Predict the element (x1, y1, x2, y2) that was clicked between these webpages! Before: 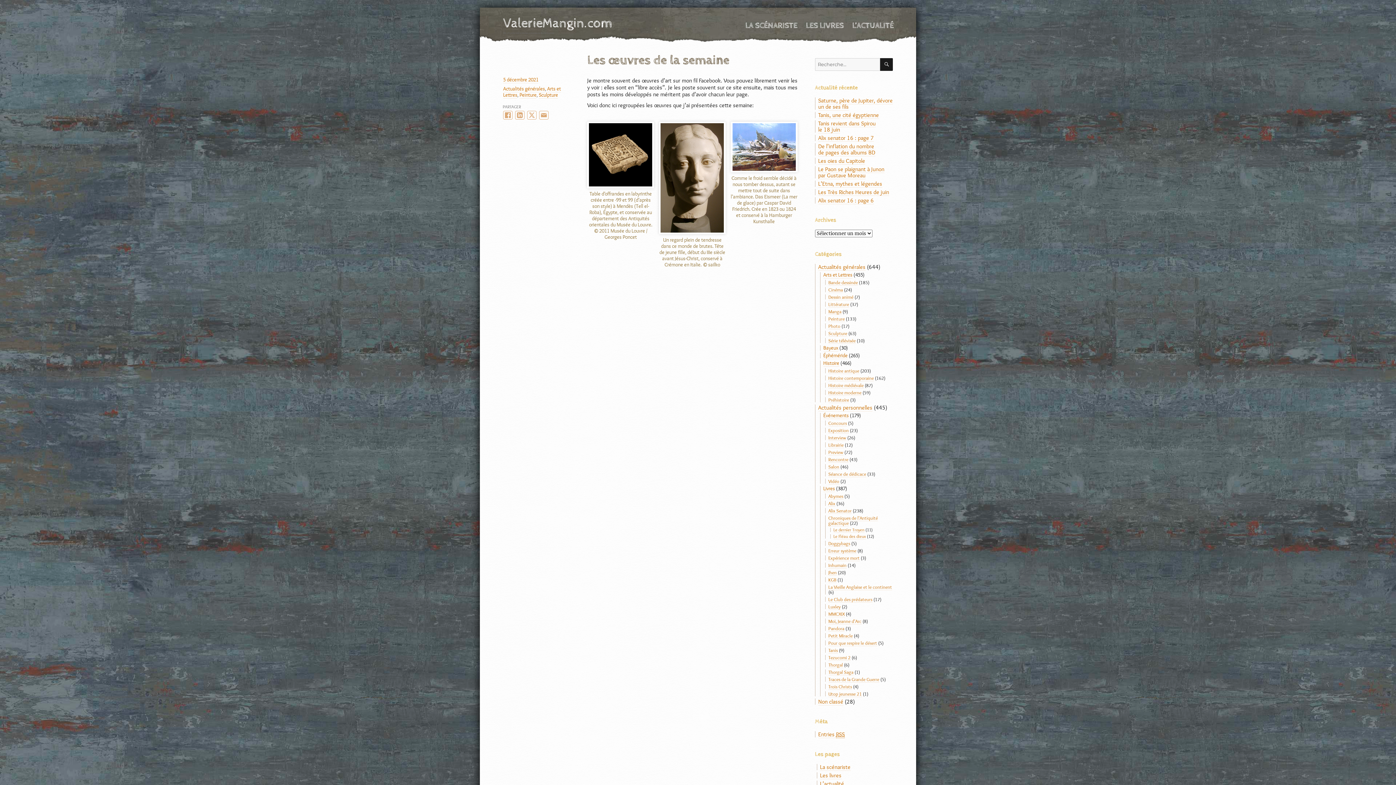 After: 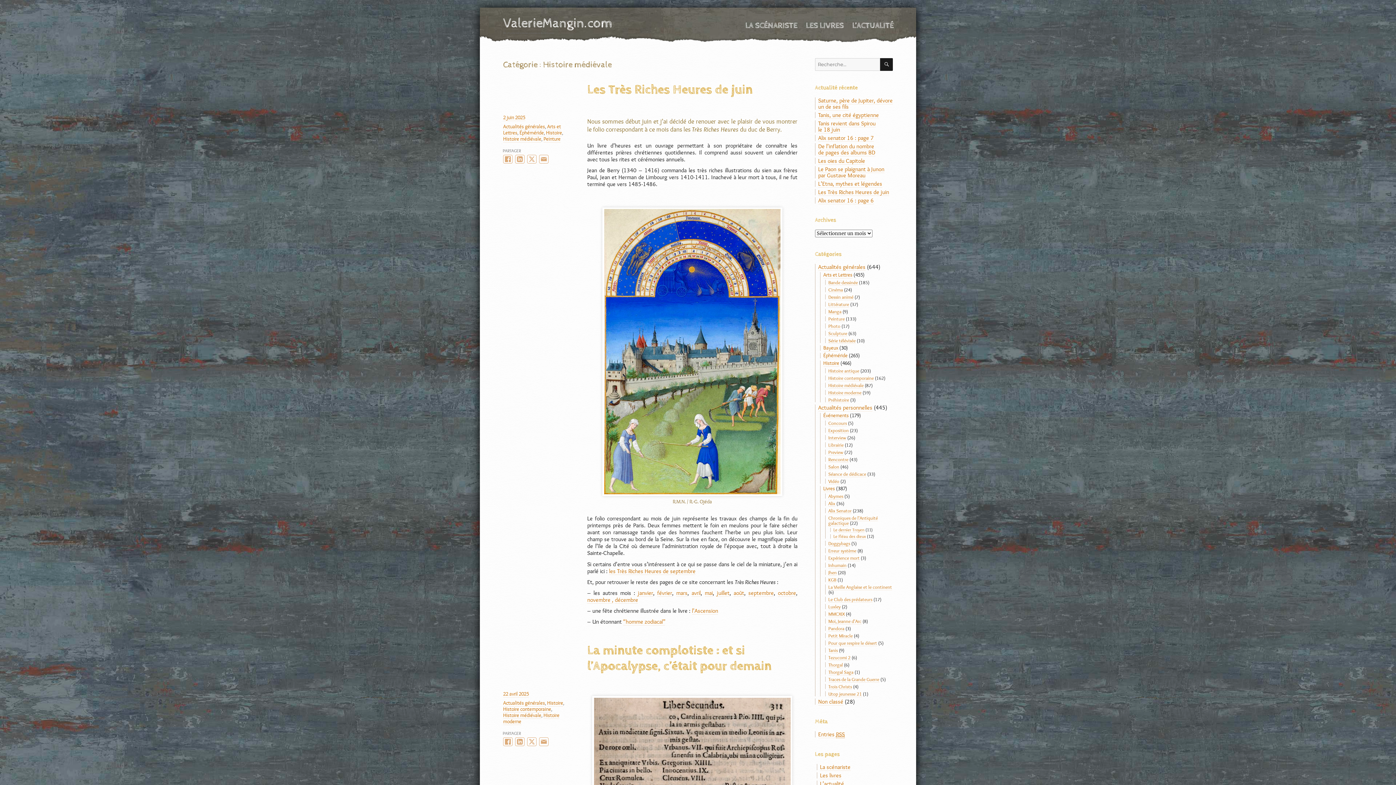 Action: bbox: (828, 382, 863, 388) label: Histoire médiévale